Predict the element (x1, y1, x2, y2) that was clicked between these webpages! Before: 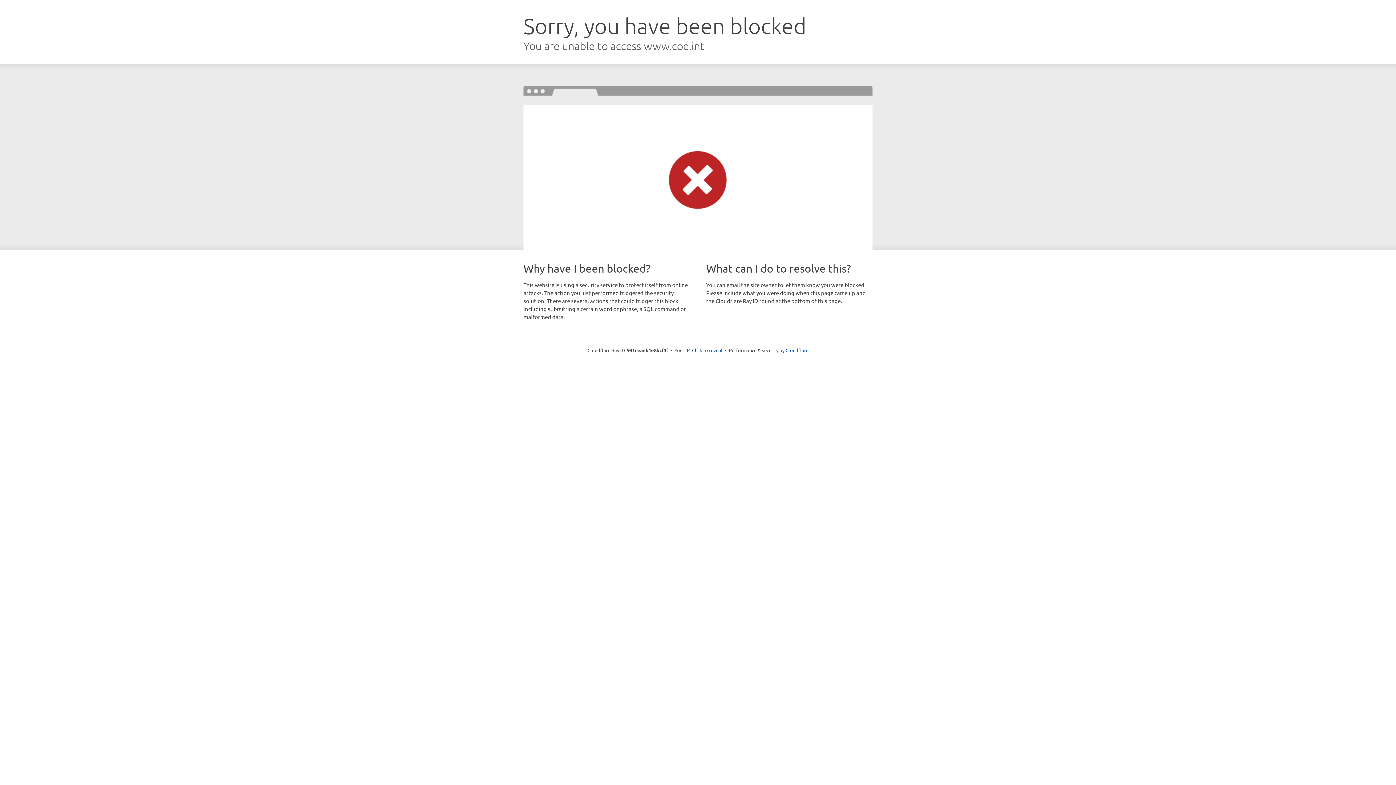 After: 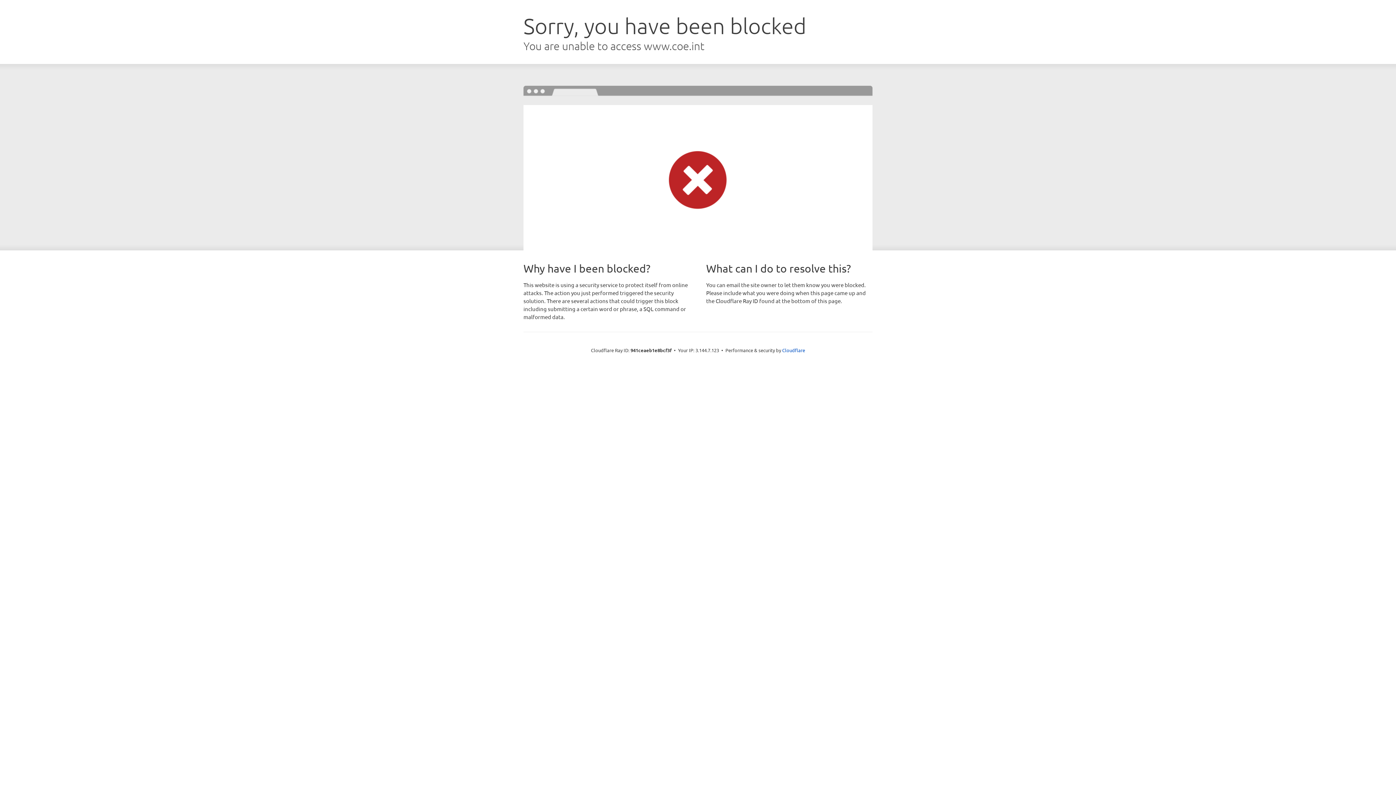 Action: label: Click to reveal bbox: (692, 346, 722, 353)